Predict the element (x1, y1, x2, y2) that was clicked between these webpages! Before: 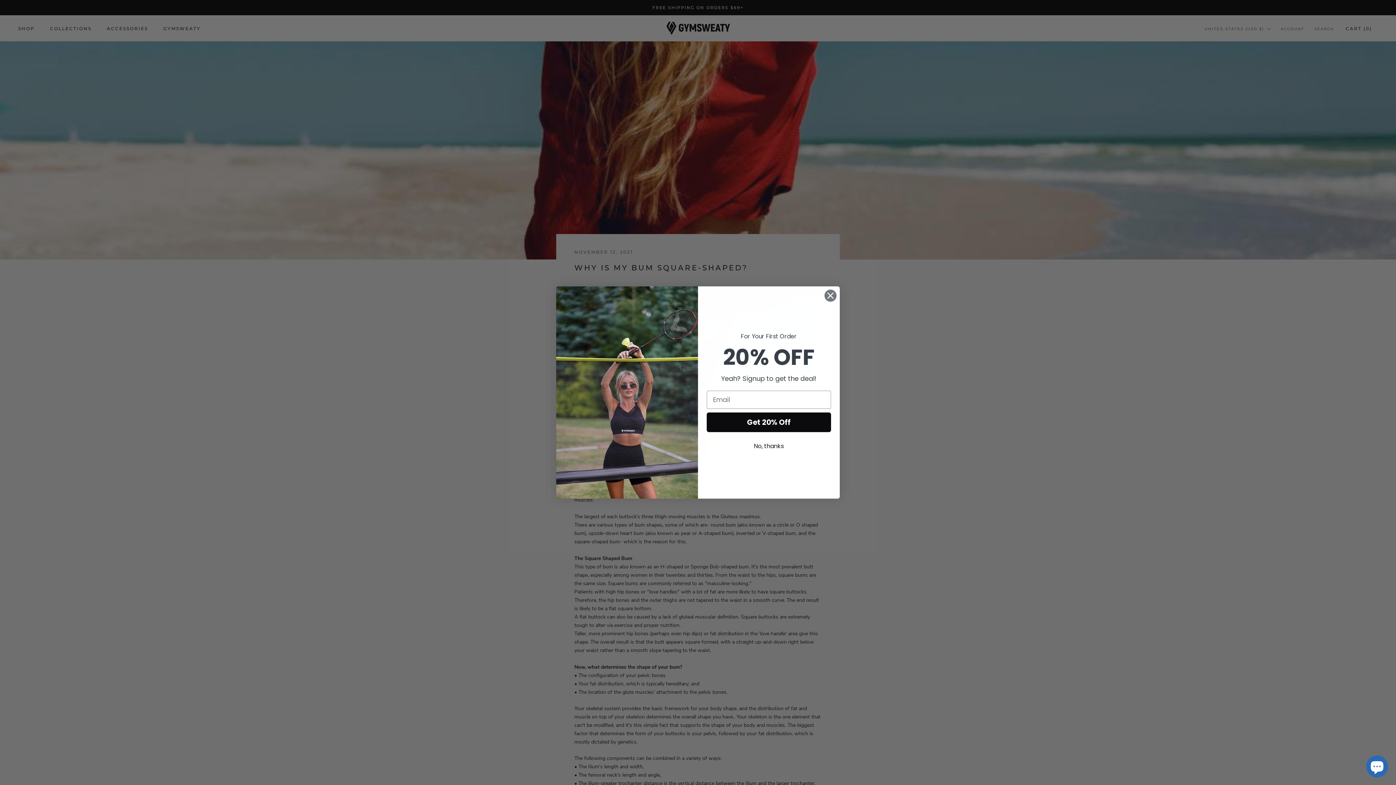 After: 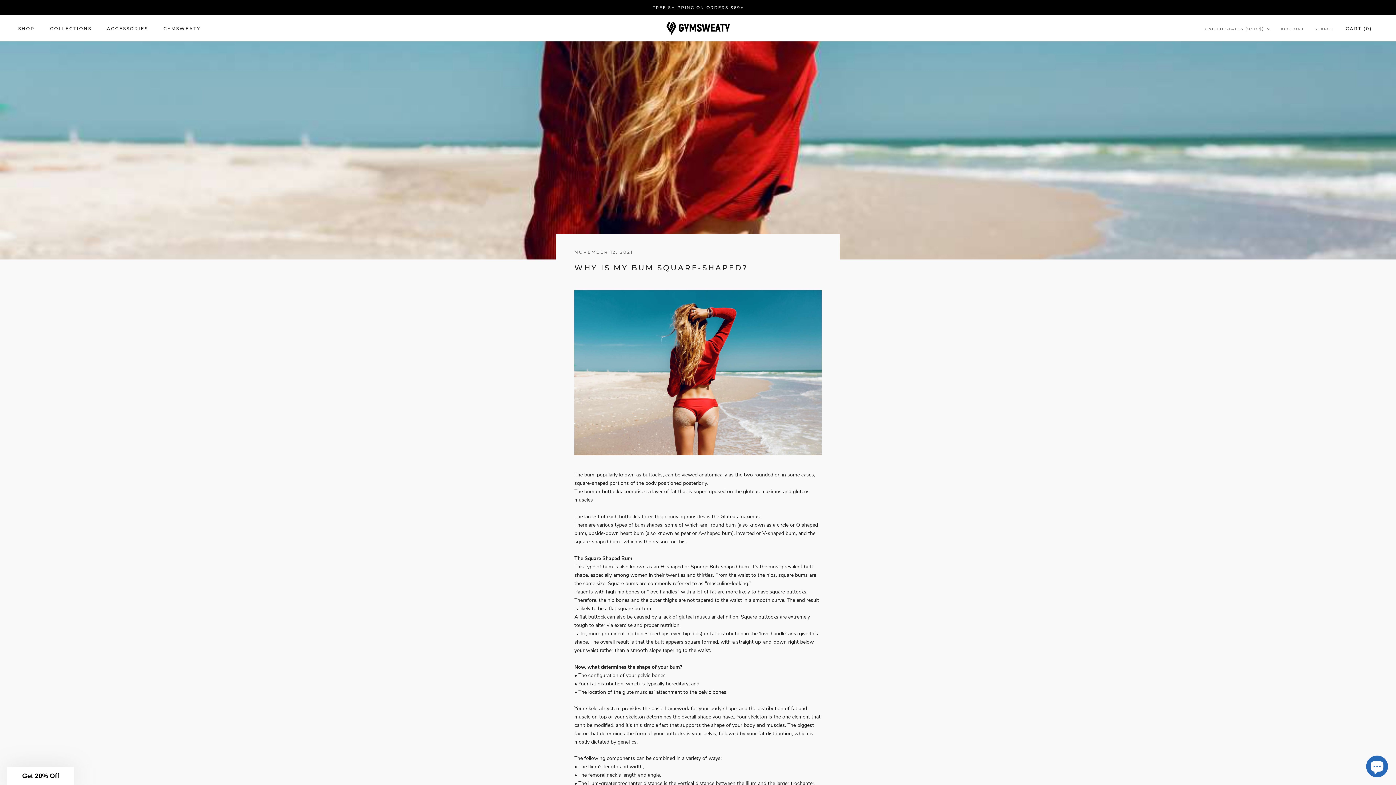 Action: bbox: (706, 439, 831, 453) label: No, thanks